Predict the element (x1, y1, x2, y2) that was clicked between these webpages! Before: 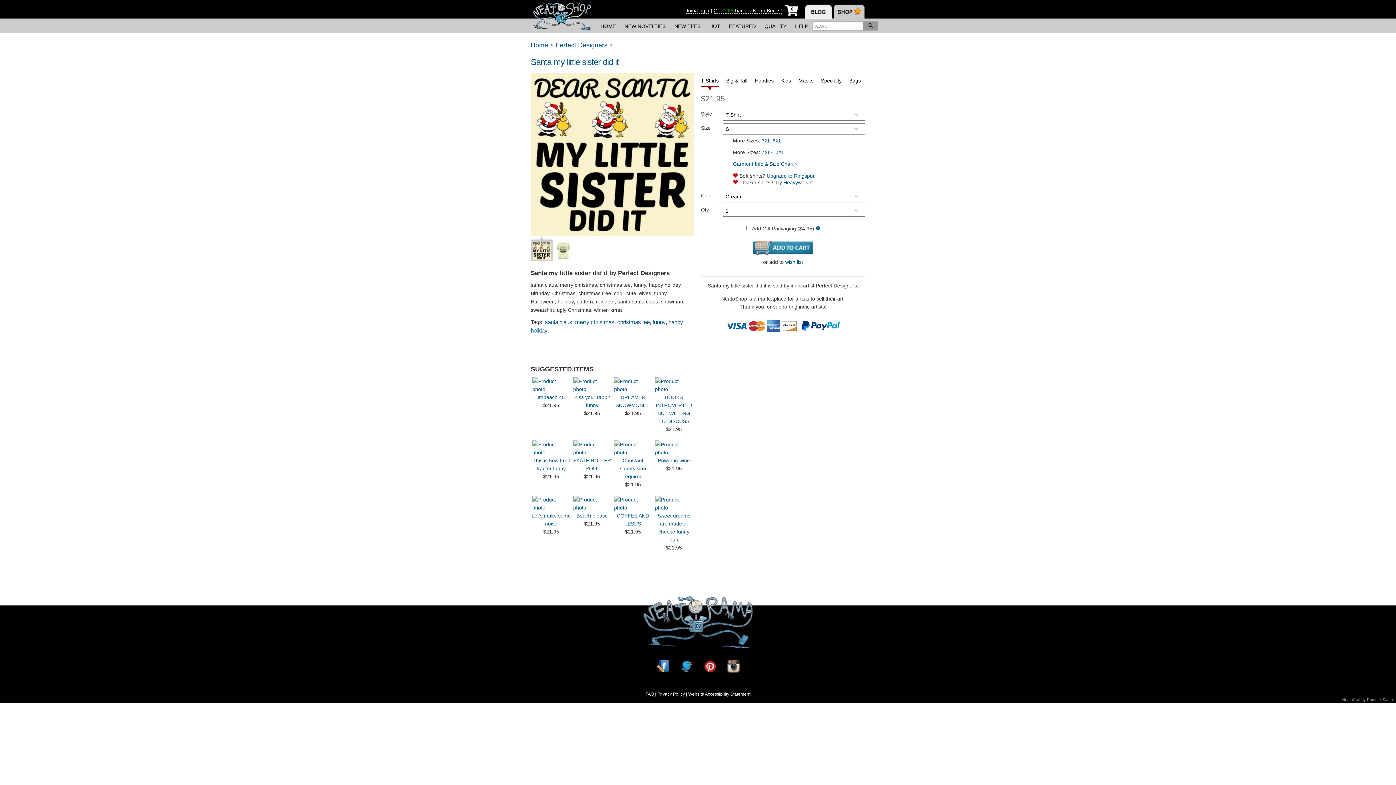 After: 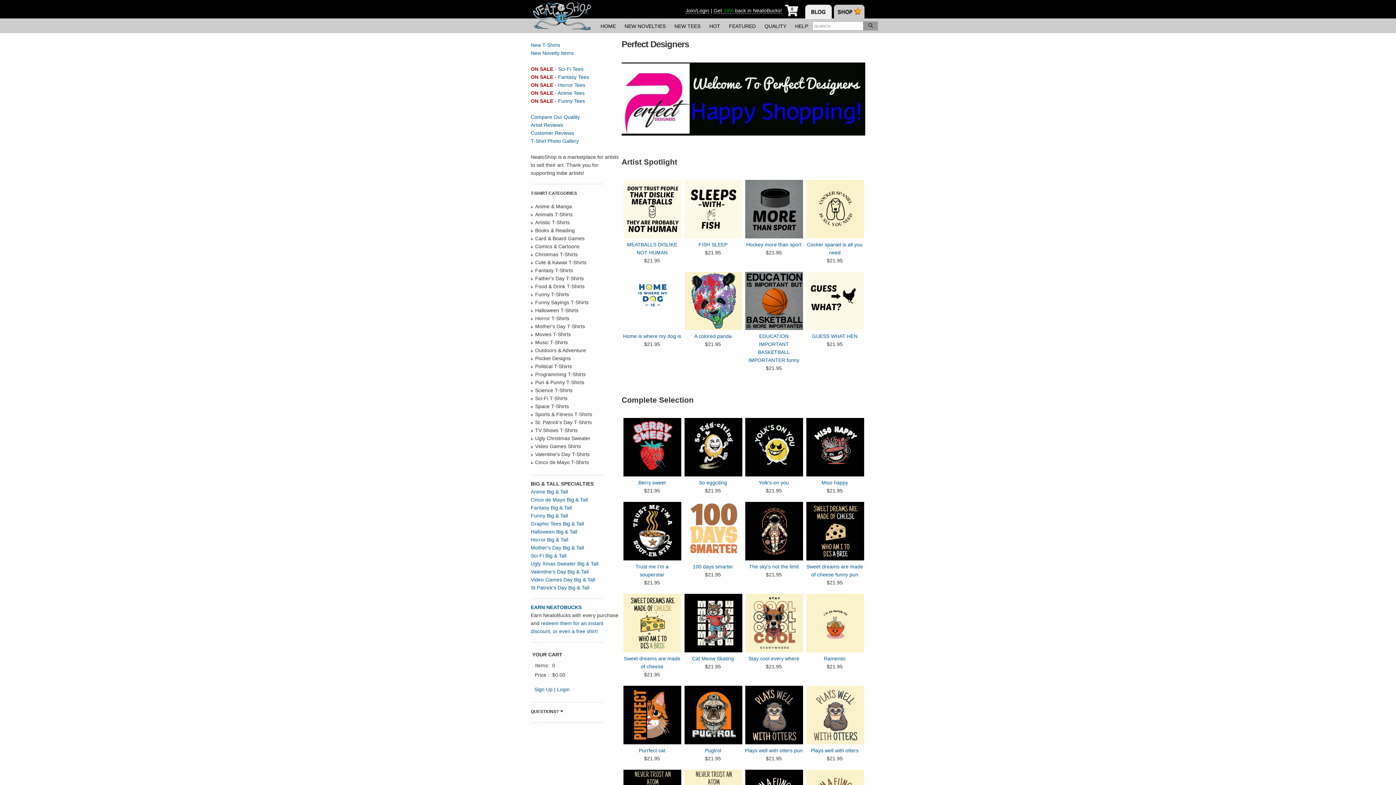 Action: label: Perfect Designers bbox: (555, 41, 607, 49)